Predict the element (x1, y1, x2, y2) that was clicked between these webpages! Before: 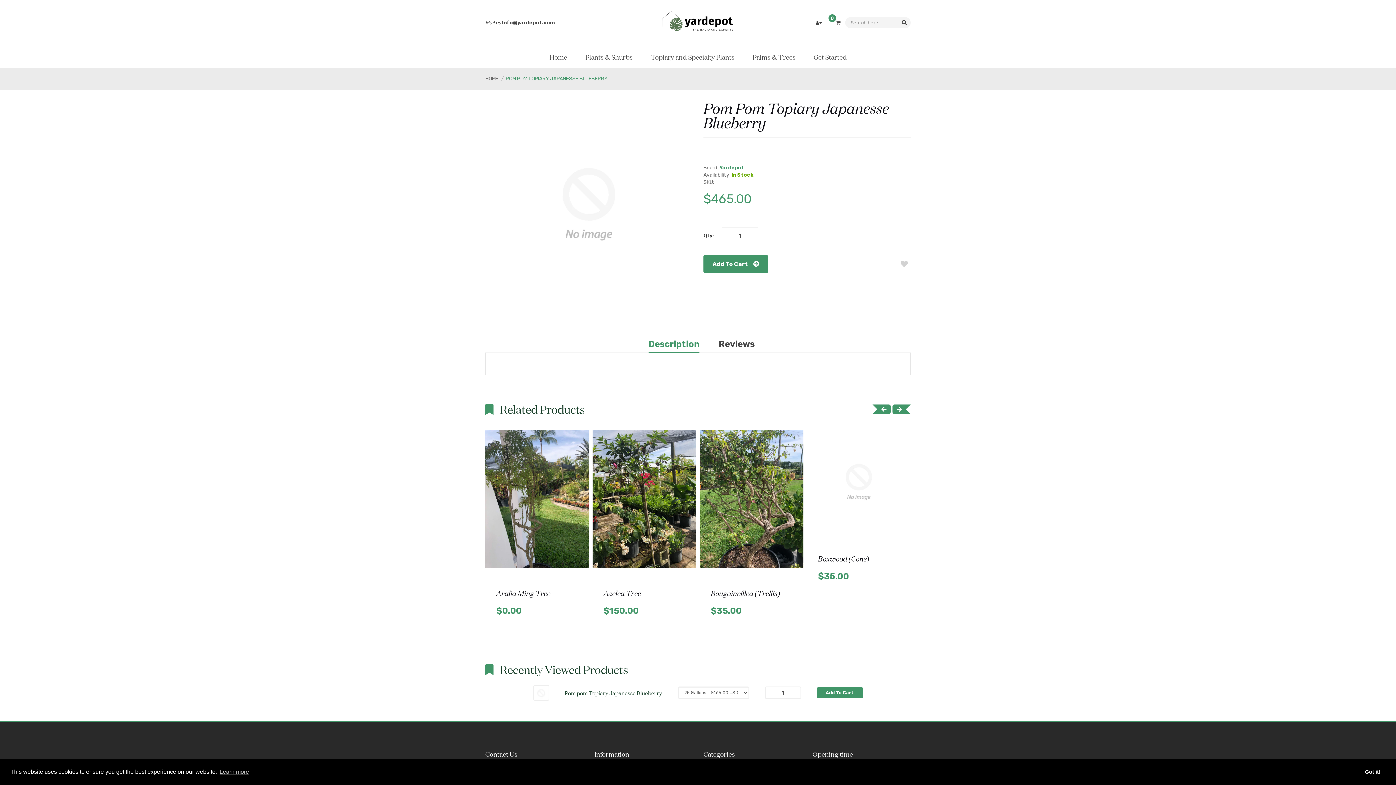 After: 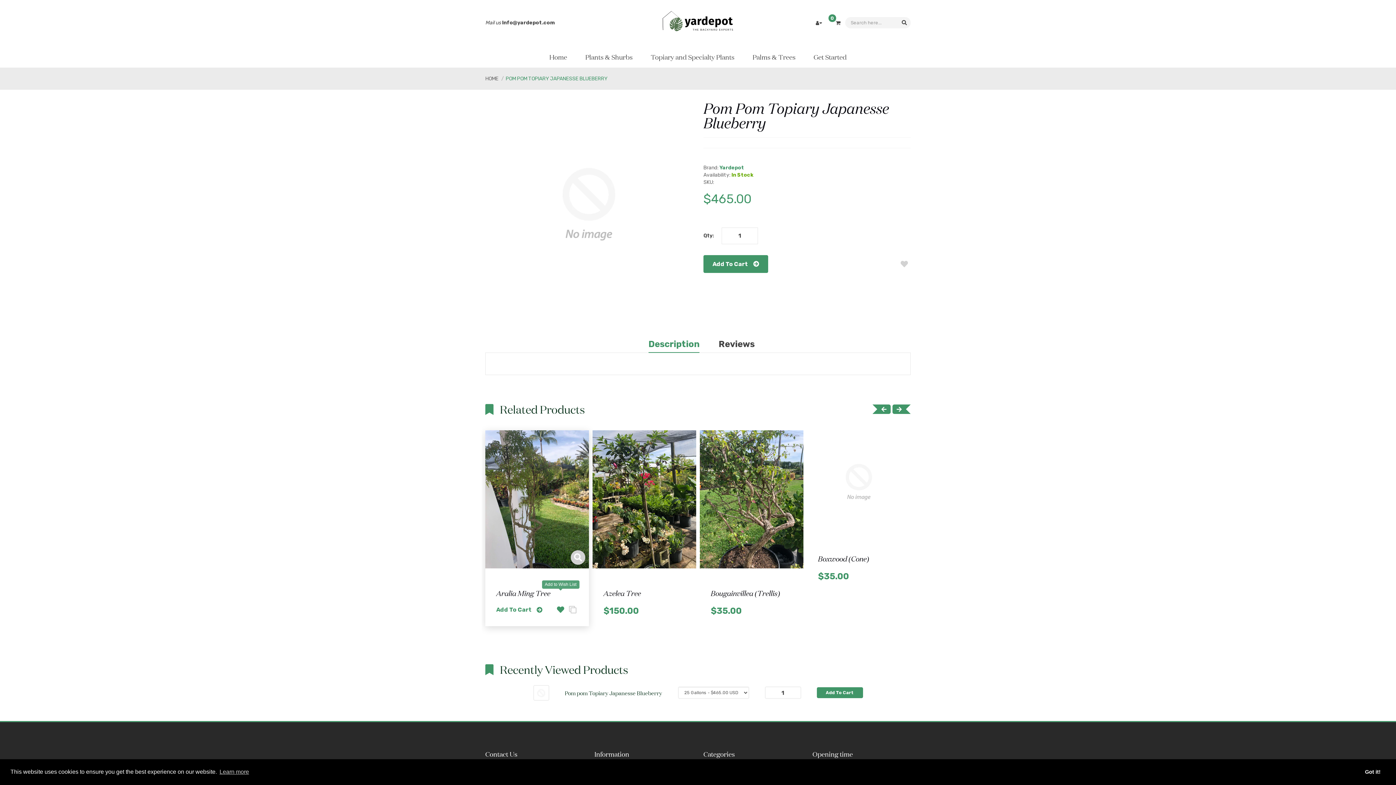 Action: bbox: (555, 591, 566, 606)